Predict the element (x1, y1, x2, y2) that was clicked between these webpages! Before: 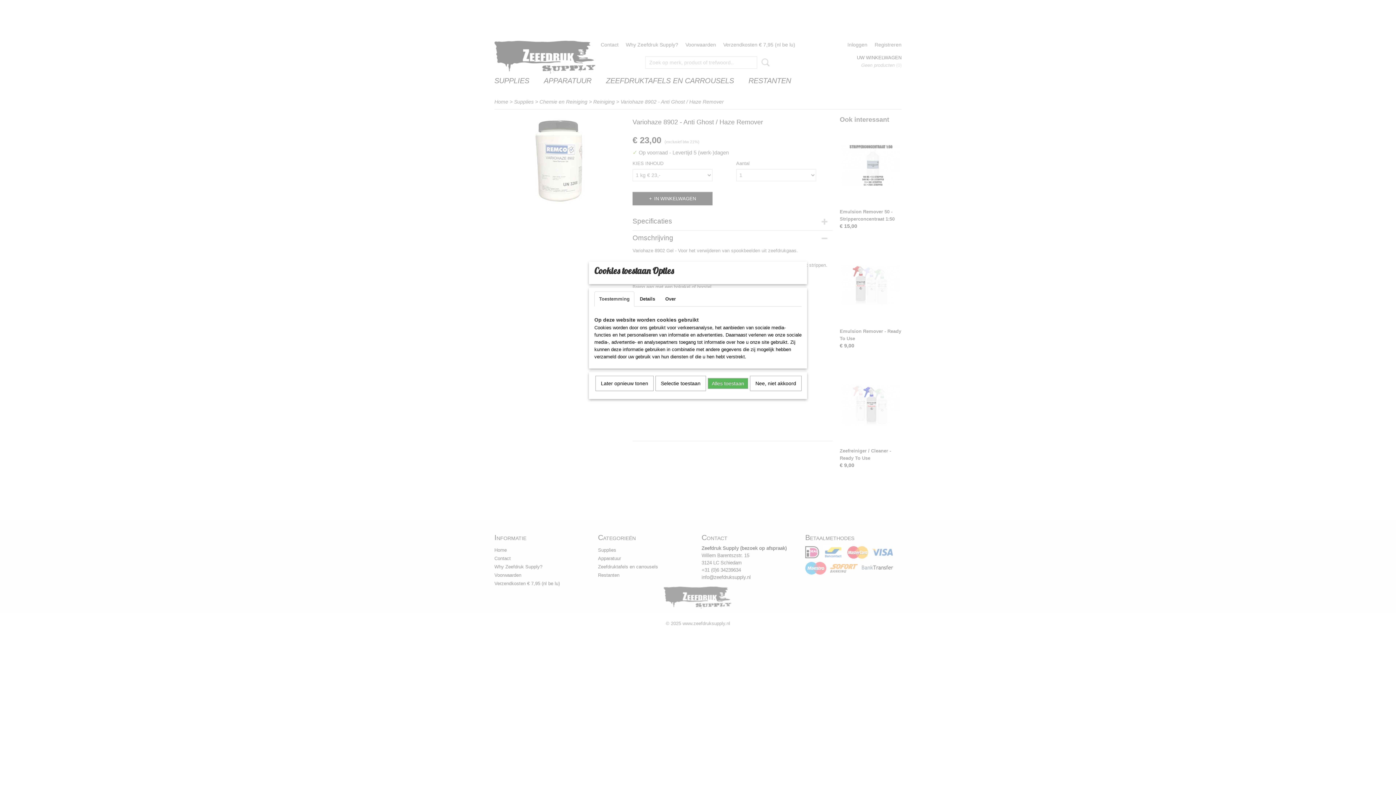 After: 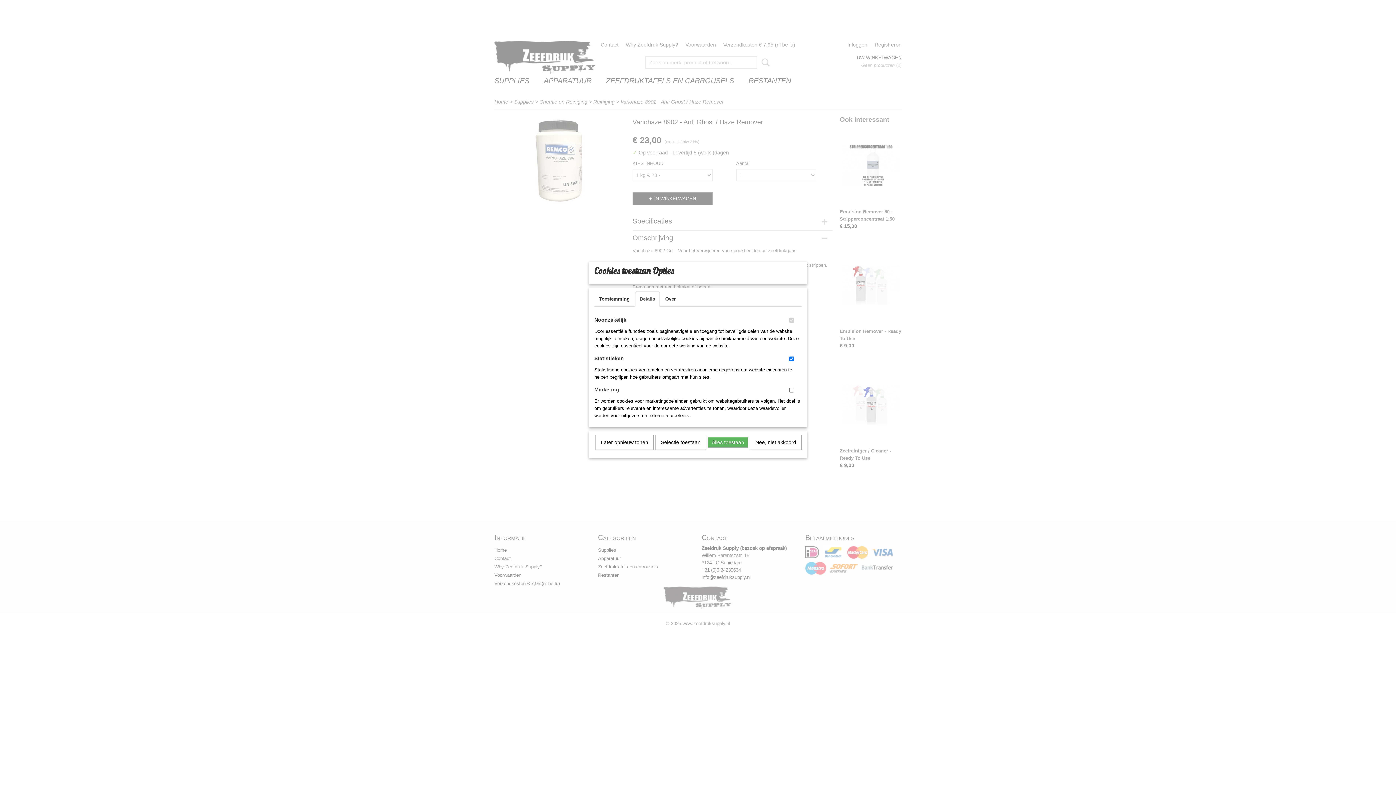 Action: bbox: (635, 291, 660, 306) label: Details